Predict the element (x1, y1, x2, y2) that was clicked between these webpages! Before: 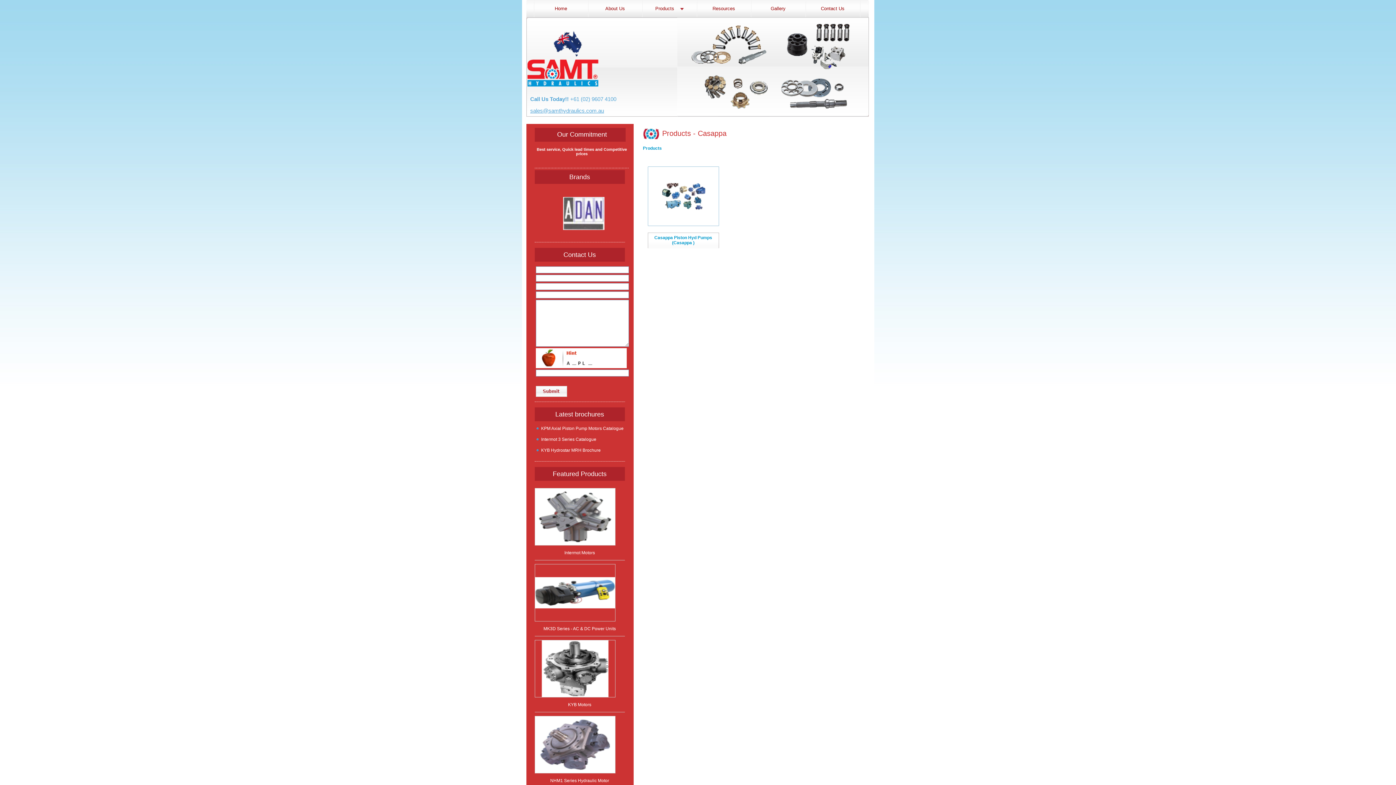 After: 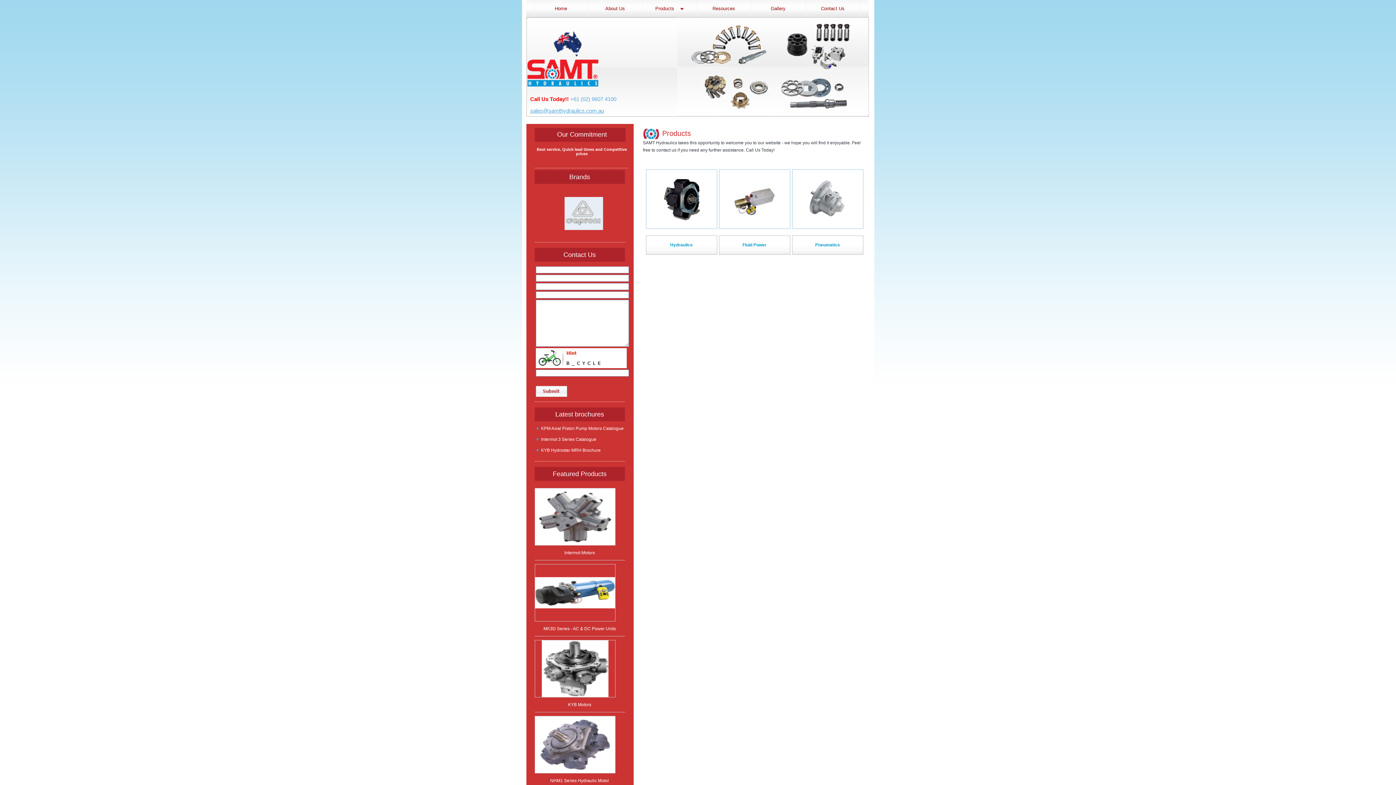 Action: bbox: (642, 0, 696, 17) label: Products    